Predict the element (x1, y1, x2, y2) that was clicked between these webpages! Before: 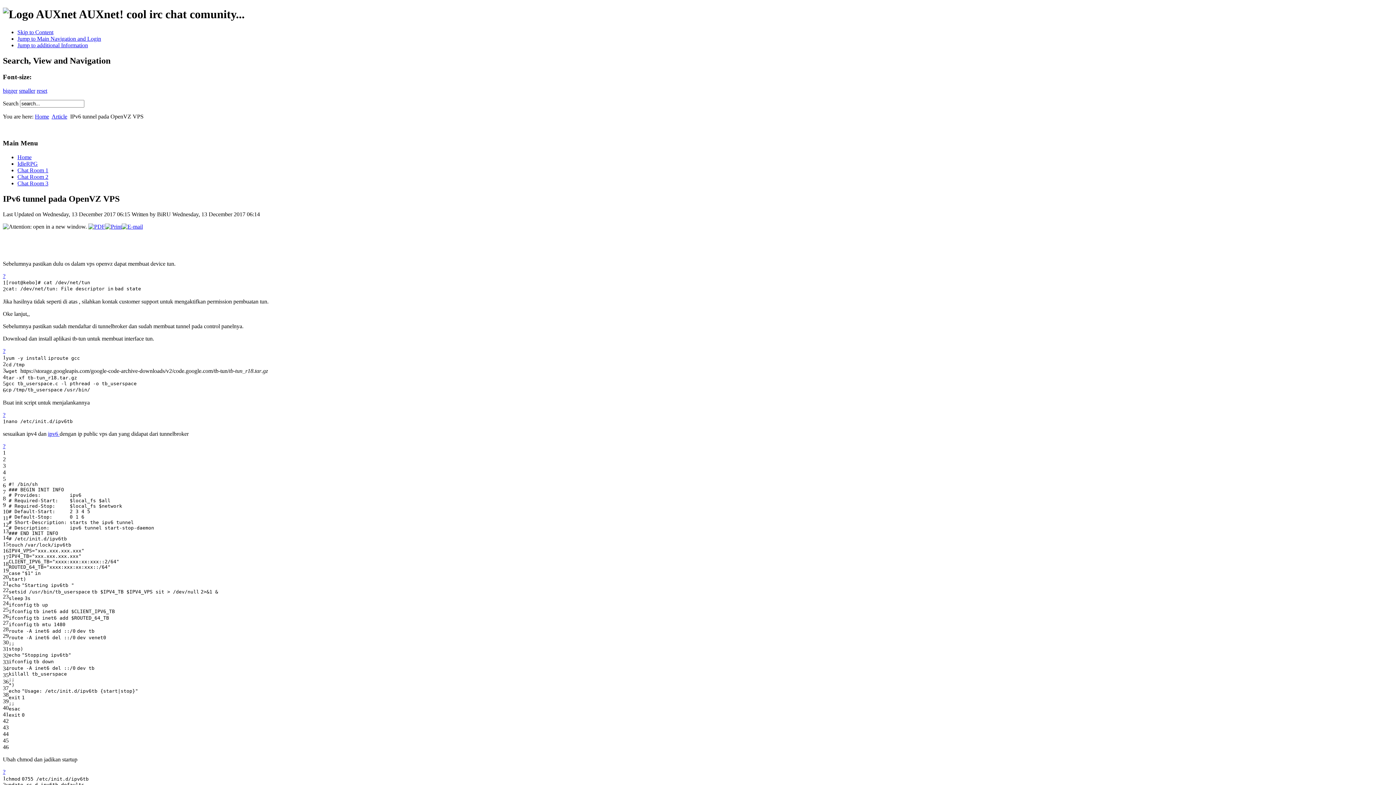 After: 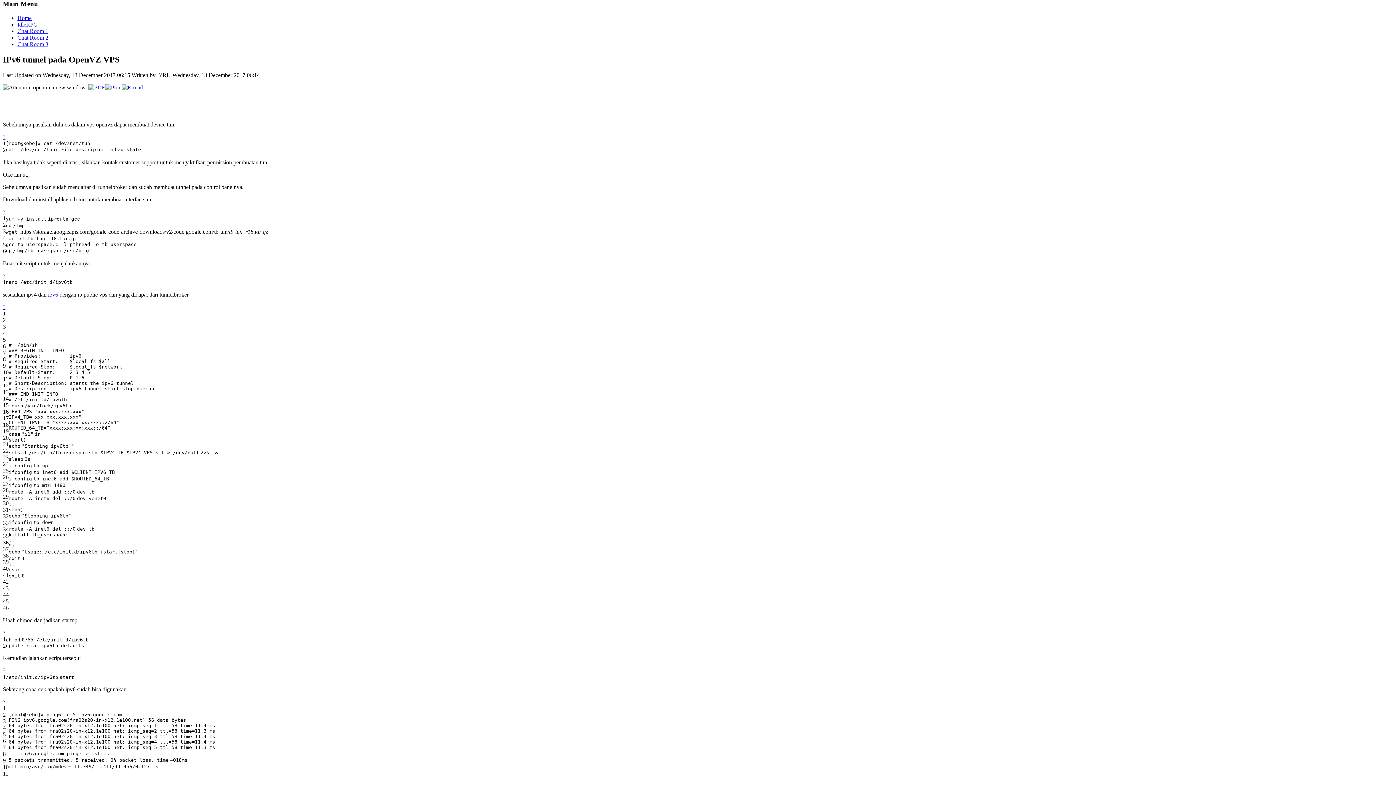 Action: bbox: (17, 35, 101, 41) label: Jump to Main Navigation and Login